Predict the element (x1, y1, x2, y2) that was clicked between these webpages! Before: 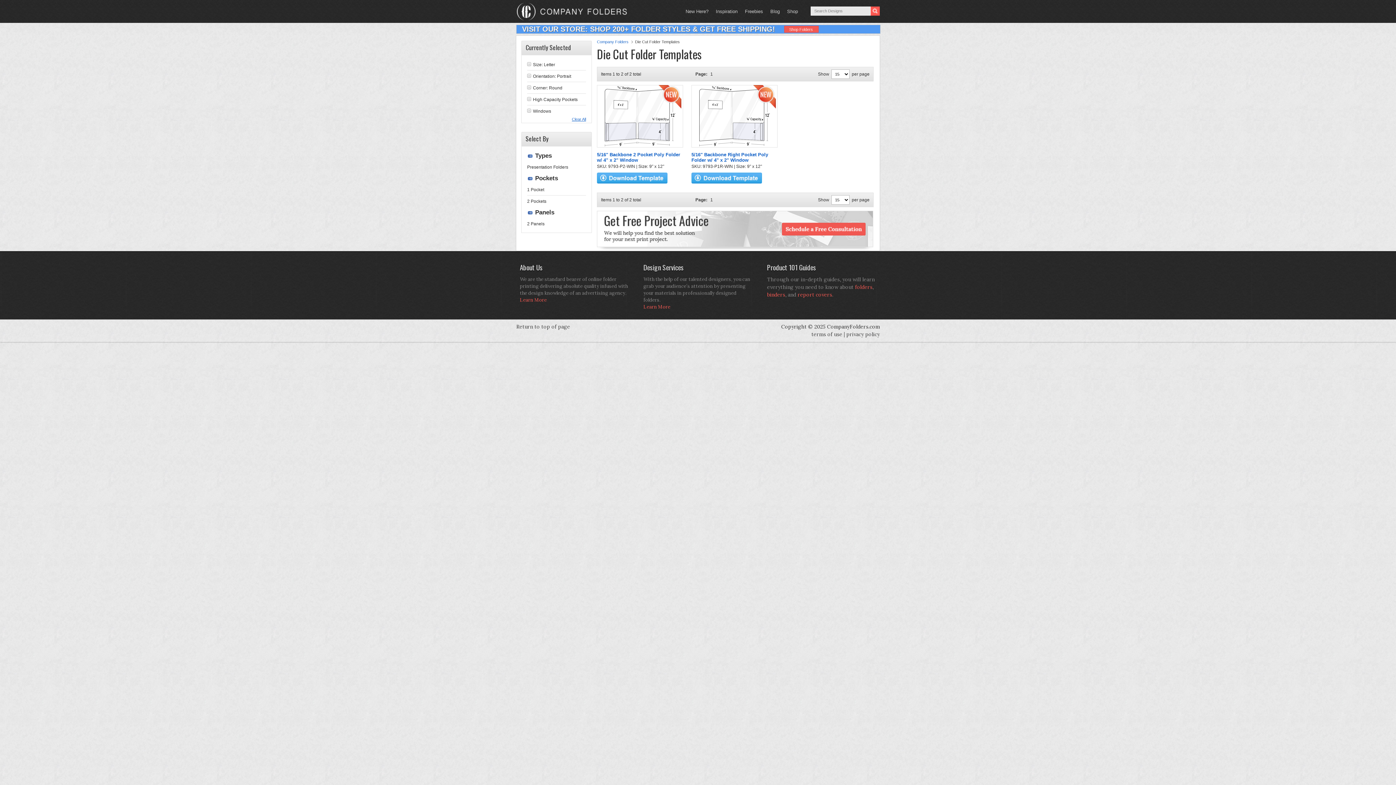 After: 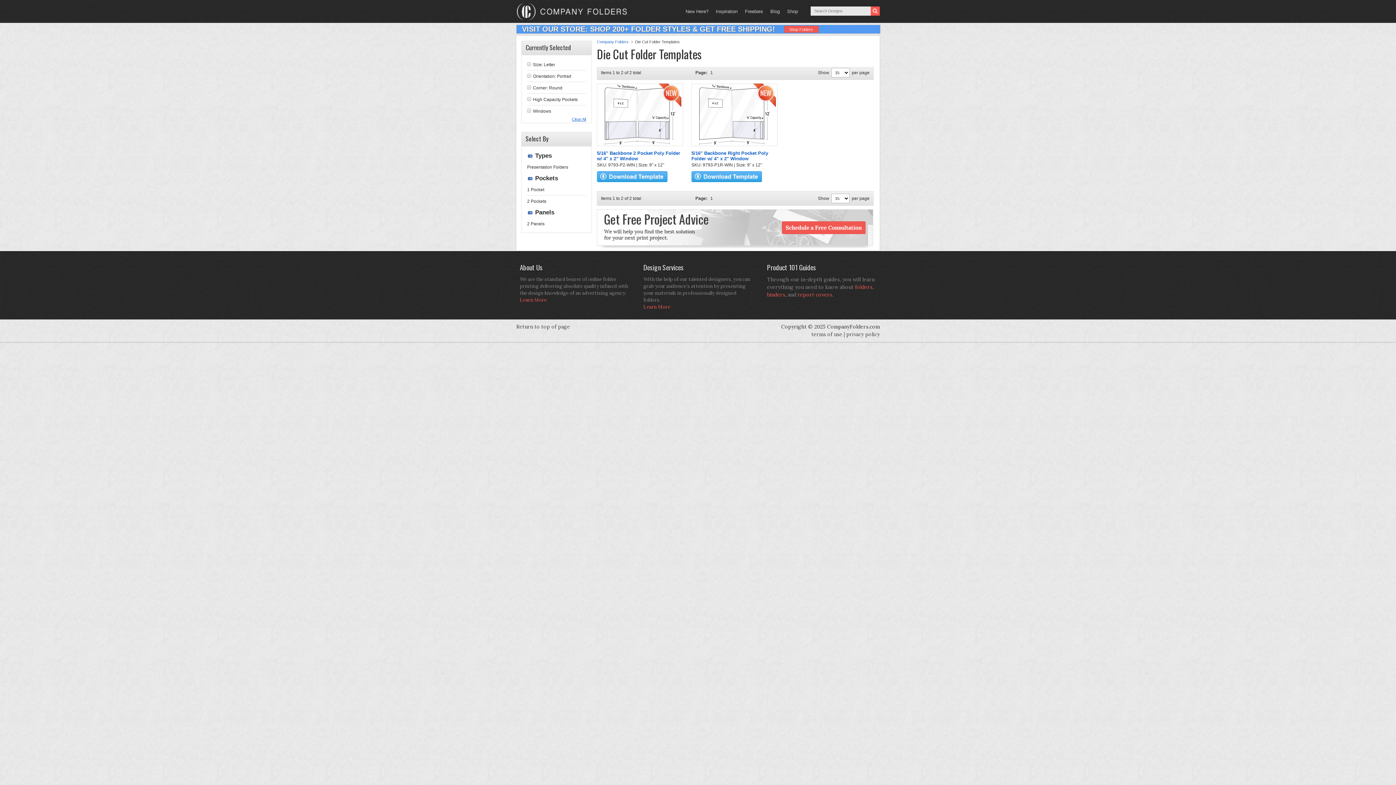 Action: bbox: (597, 245, 873, 252)